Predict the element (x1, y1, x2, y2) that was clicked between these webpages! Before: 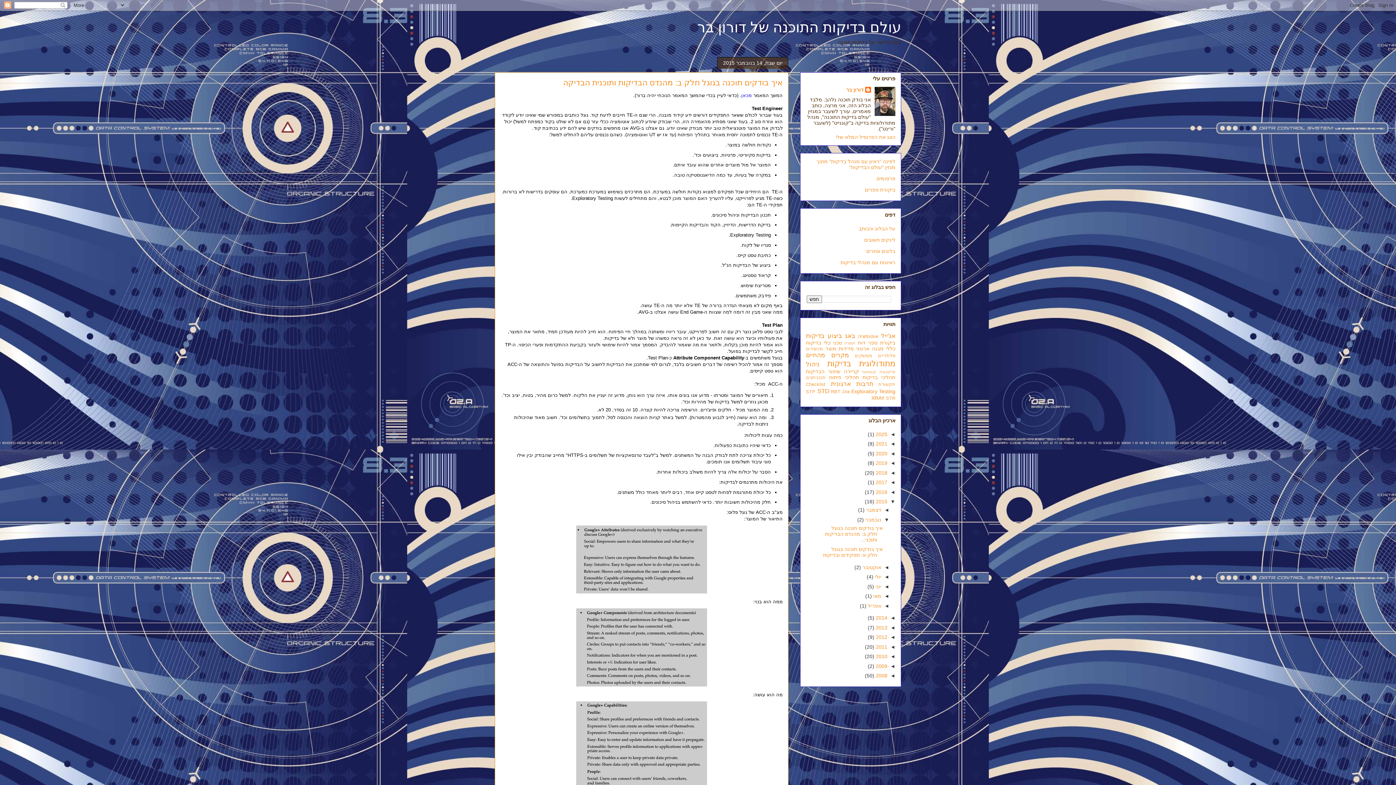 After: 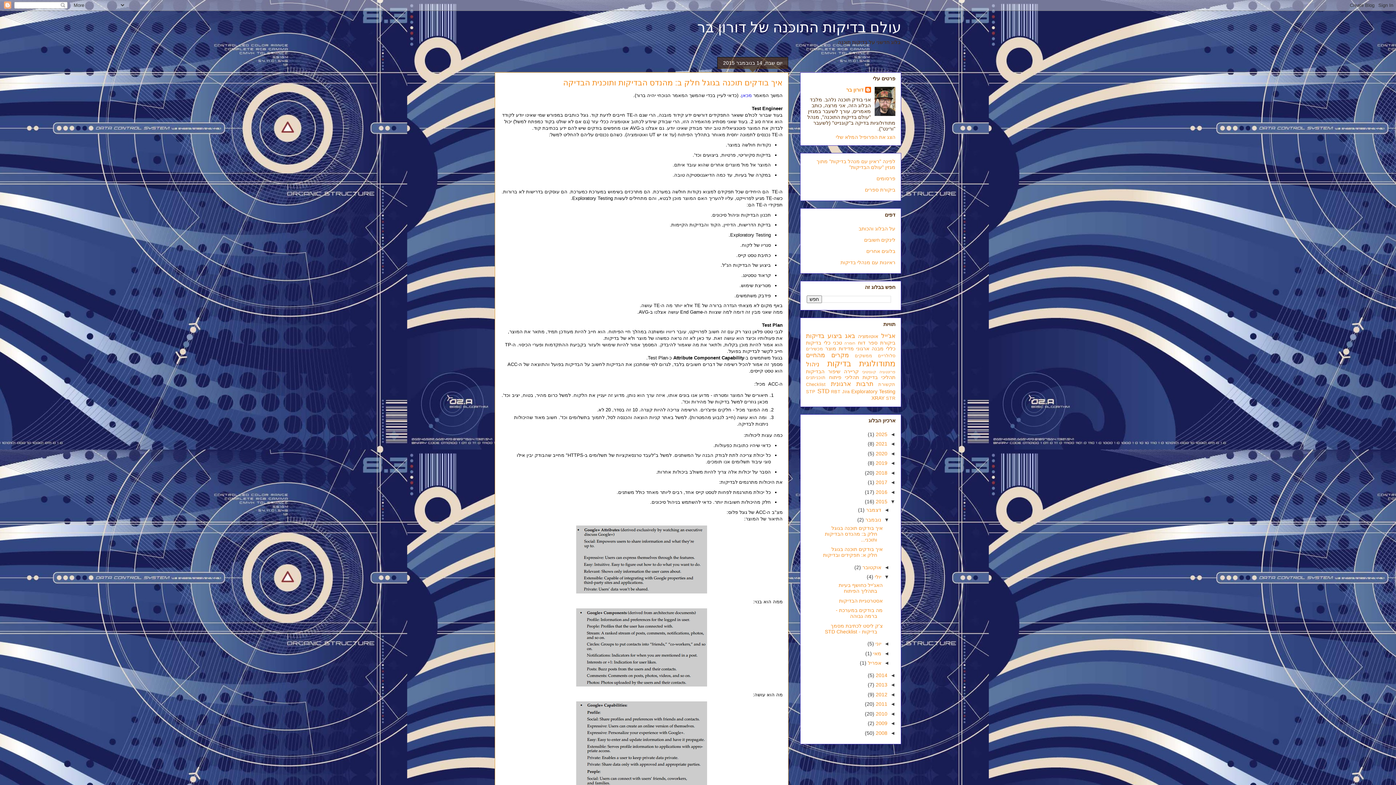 Action: label: ◄   bbox: (881, 574, 889, 580)